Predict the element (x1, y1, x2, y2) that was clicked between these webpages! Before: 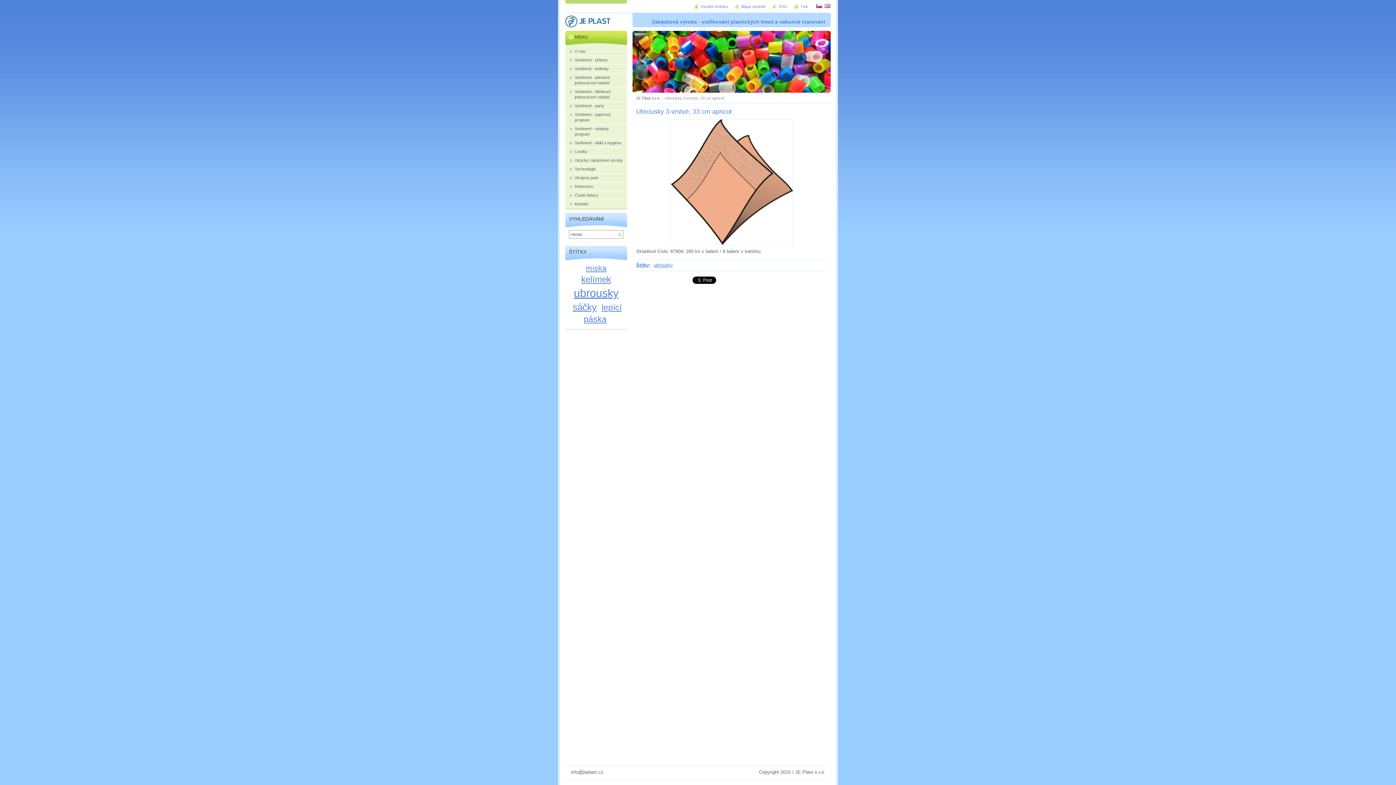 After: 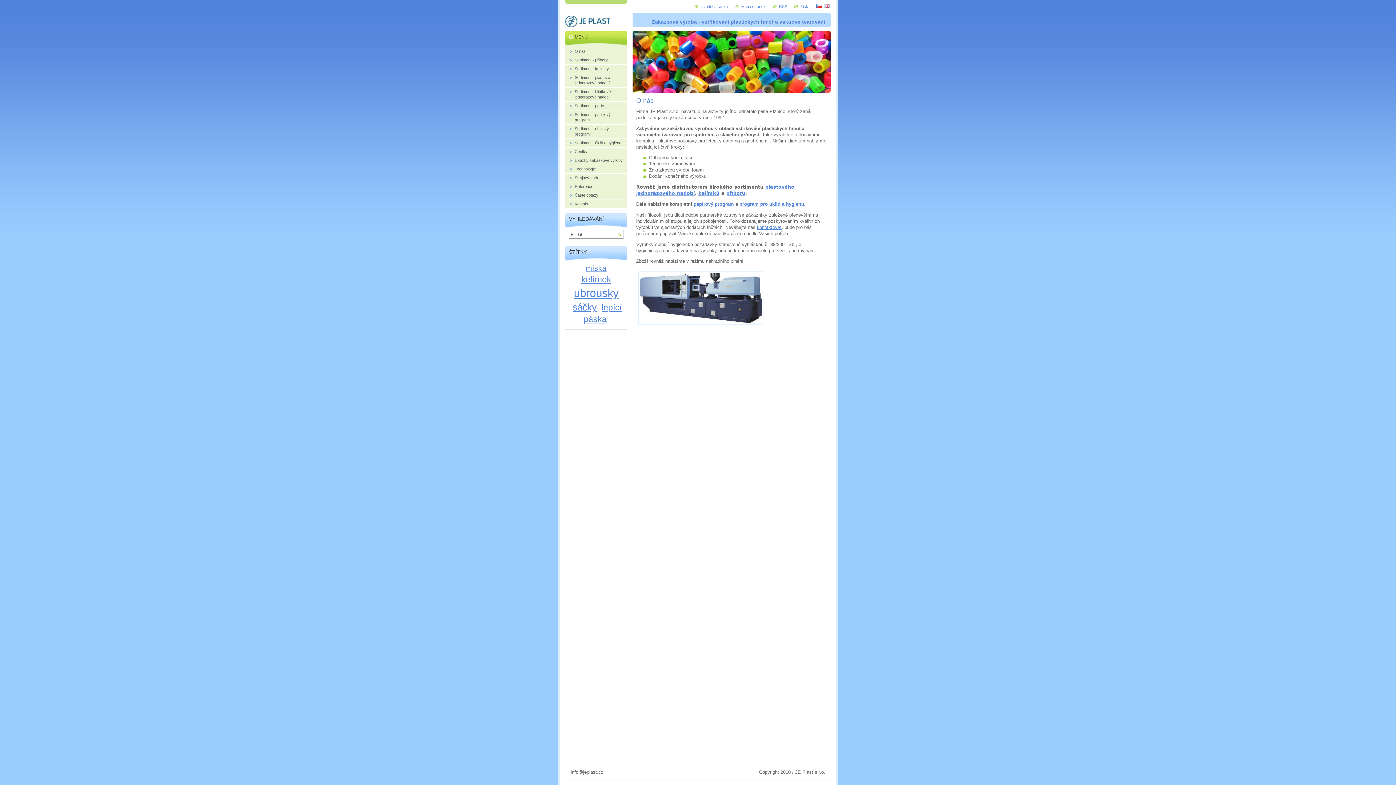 Action: bbox: (694, 4, 728, 8) label: Úvodní stránka